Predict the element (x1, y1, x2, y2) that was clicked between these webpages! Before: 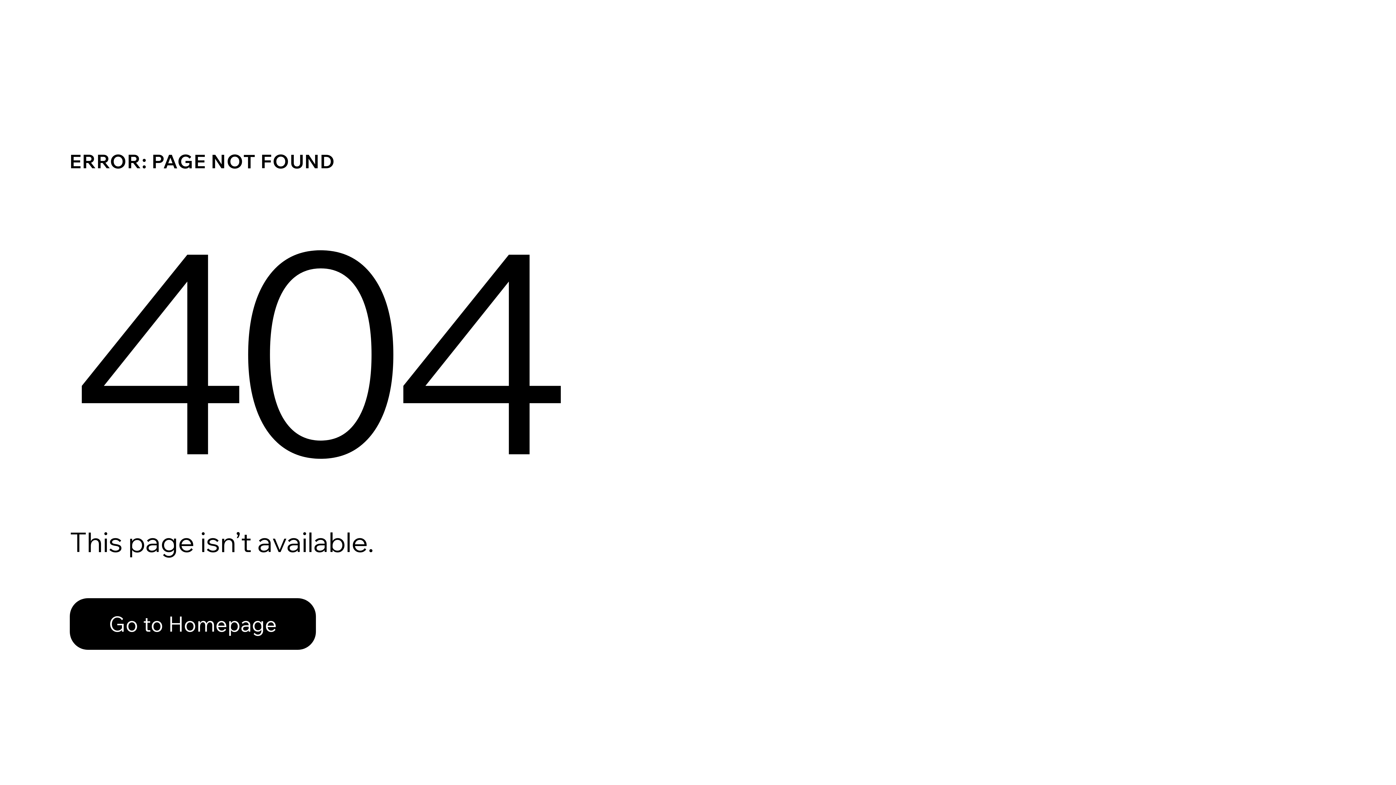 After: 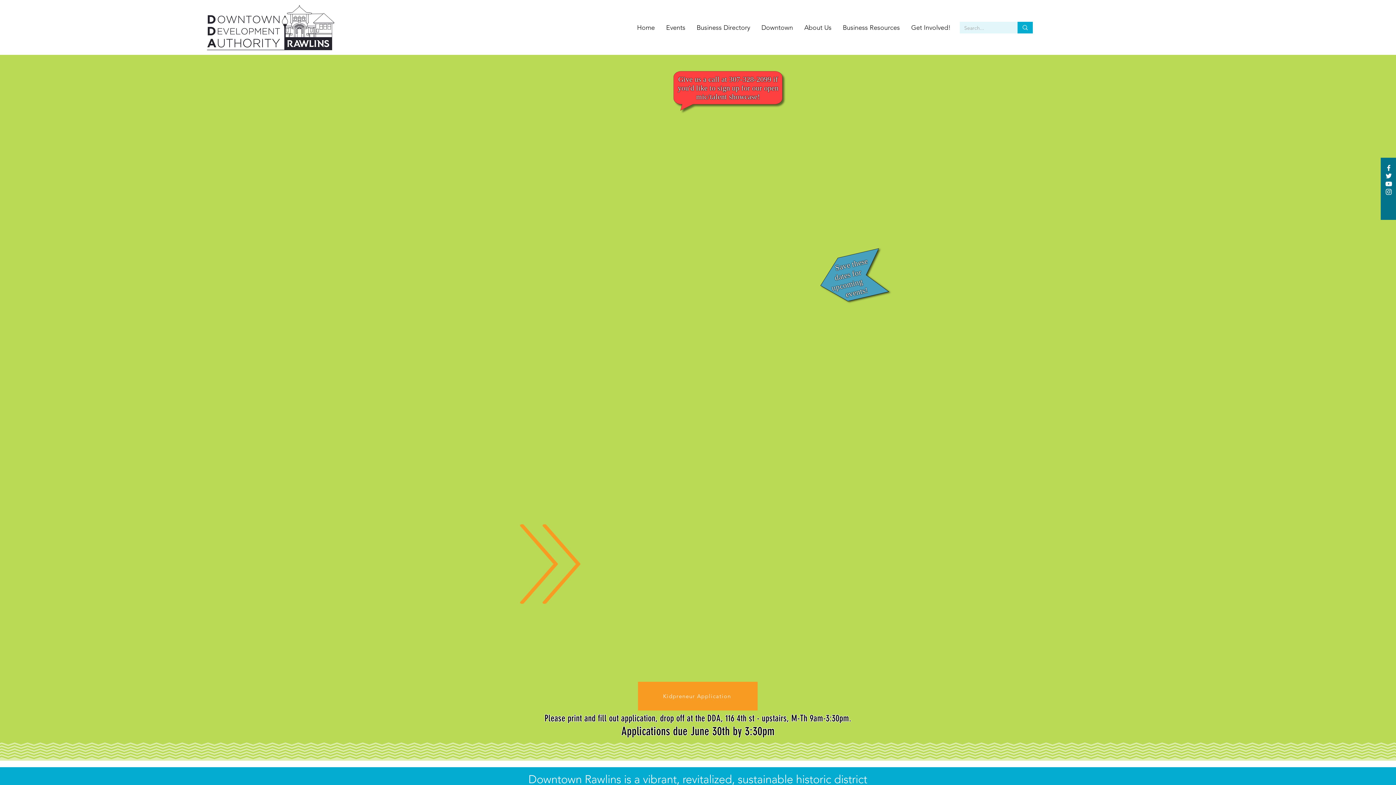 Action: label: Go to Homepage bbox: (69, 582, 768, 659)